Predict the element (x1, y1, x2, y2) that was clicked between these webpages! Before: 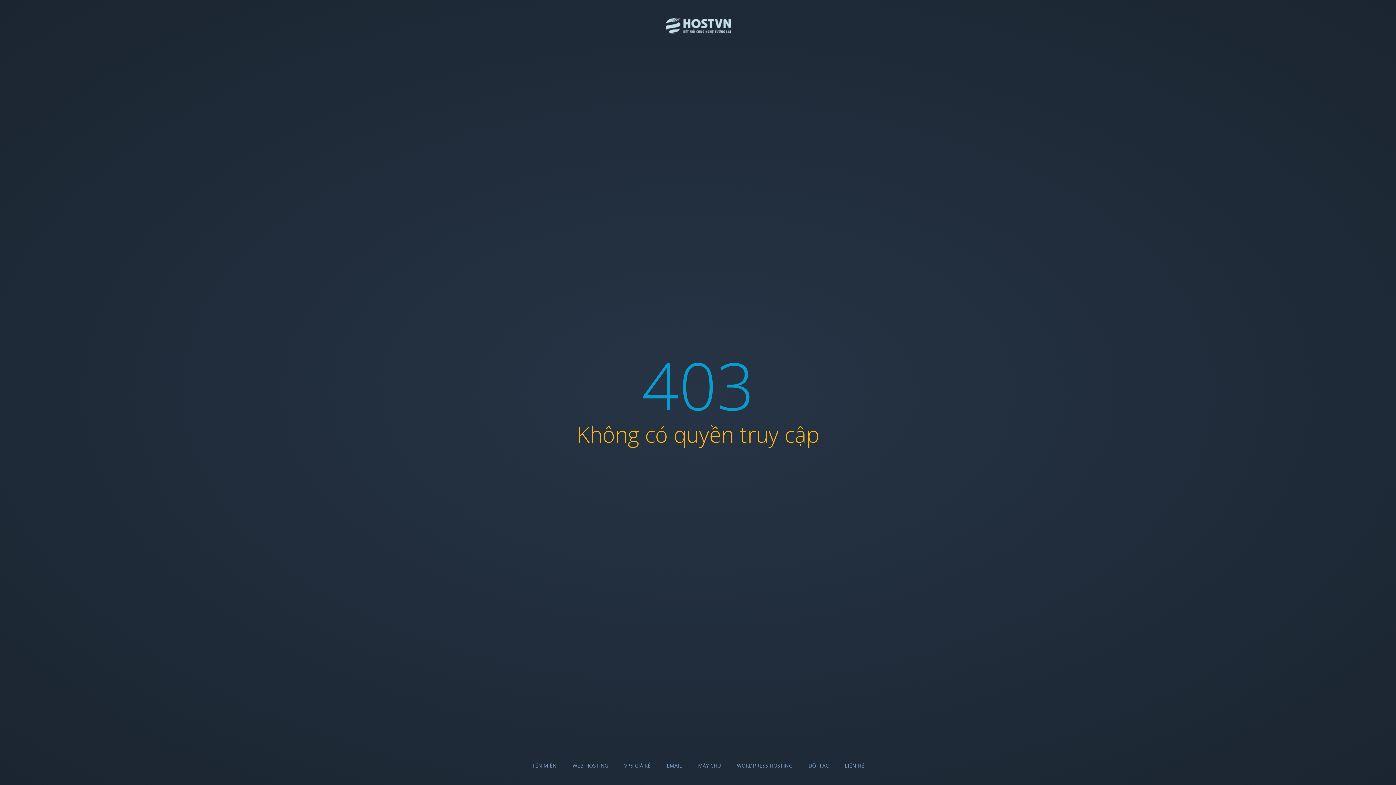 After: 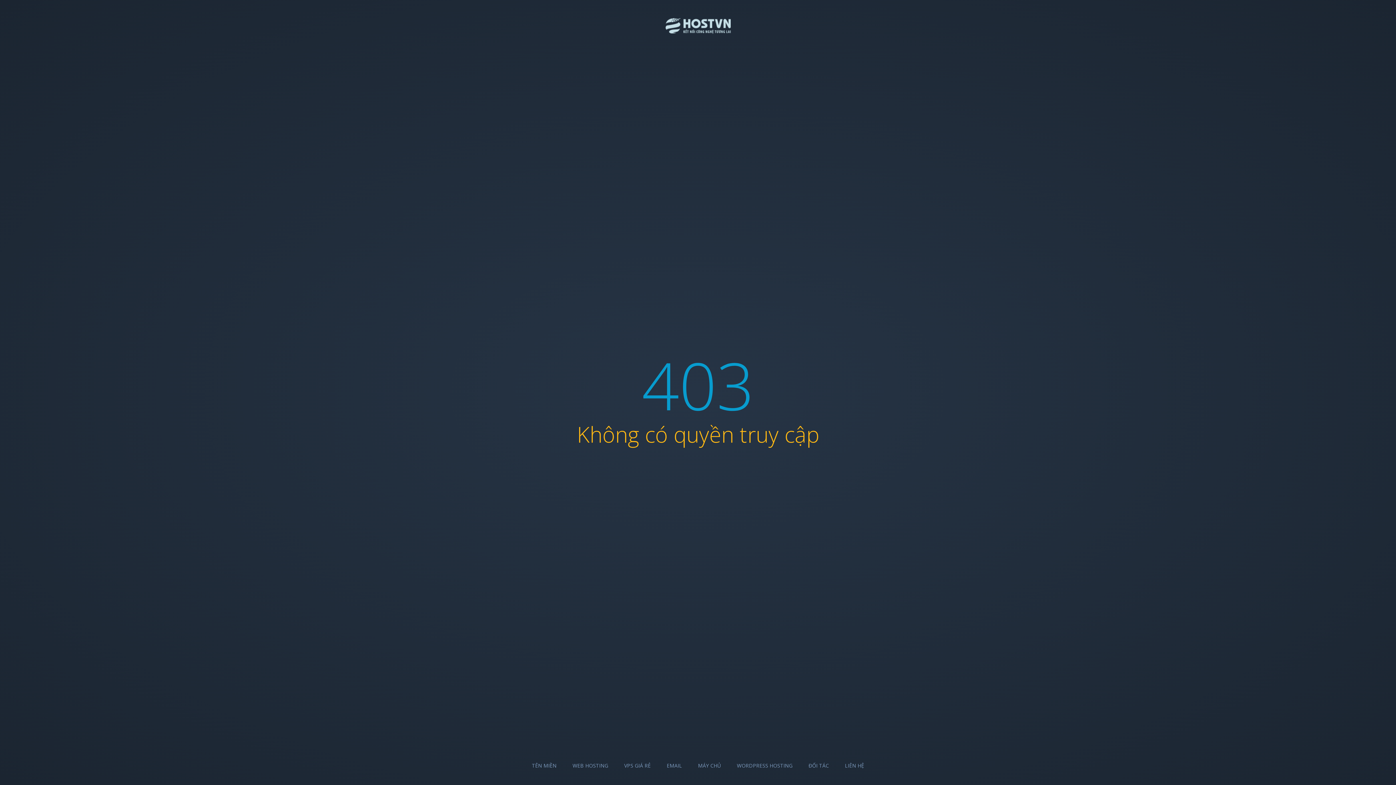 Action: bbox: (845, 762, 864, 769) label: LIÊN HỆ